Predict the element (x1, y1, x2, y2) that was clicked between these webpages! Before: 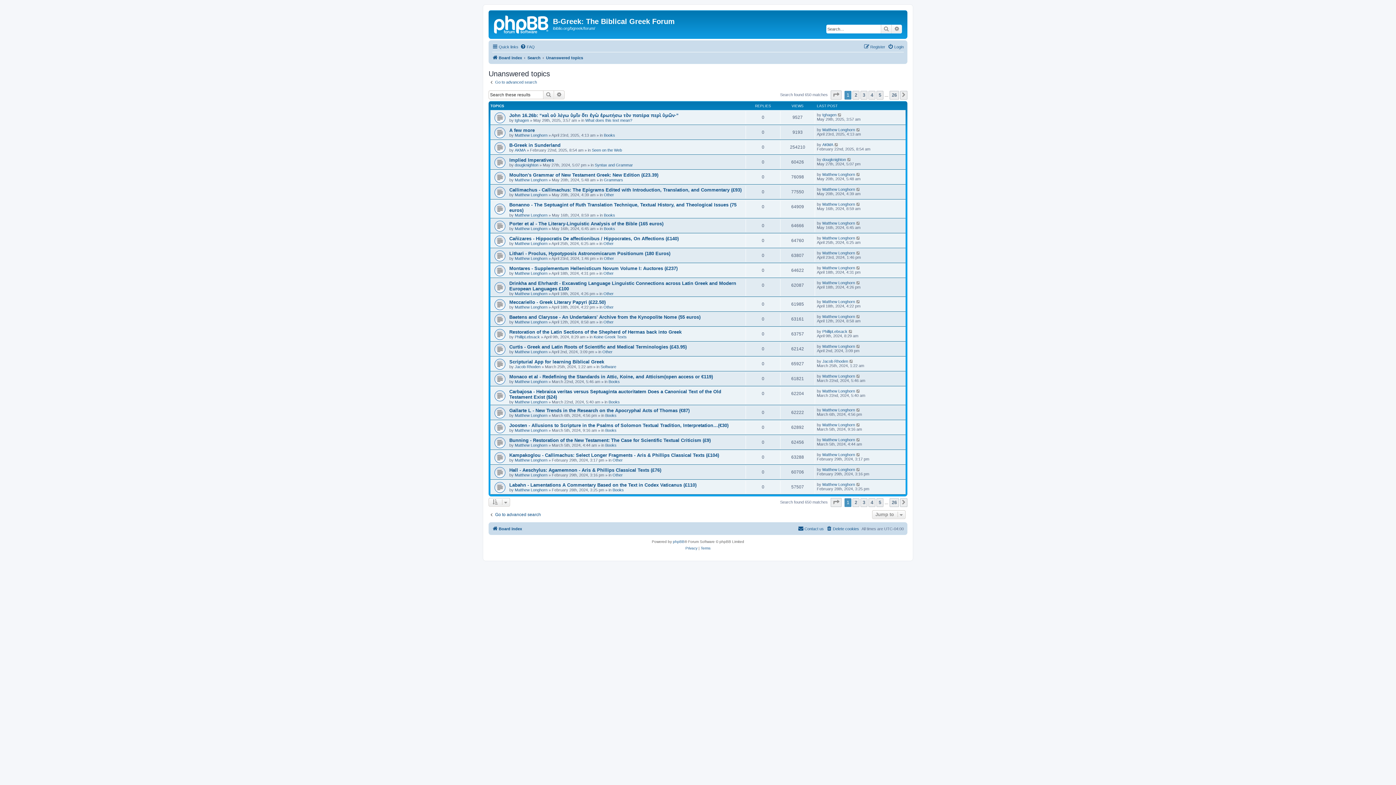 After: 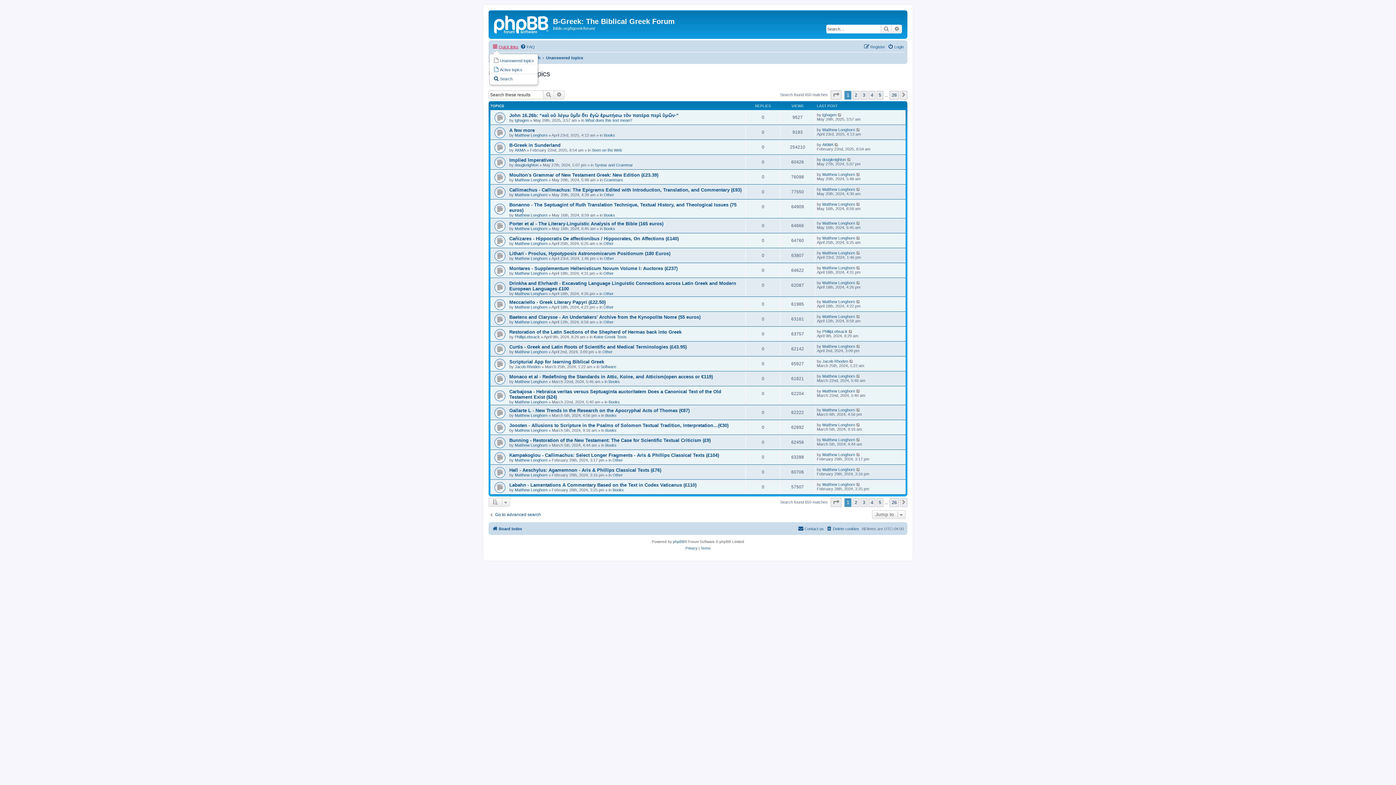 Action: label: Quick links bbox: (492, 42, 518, 51)